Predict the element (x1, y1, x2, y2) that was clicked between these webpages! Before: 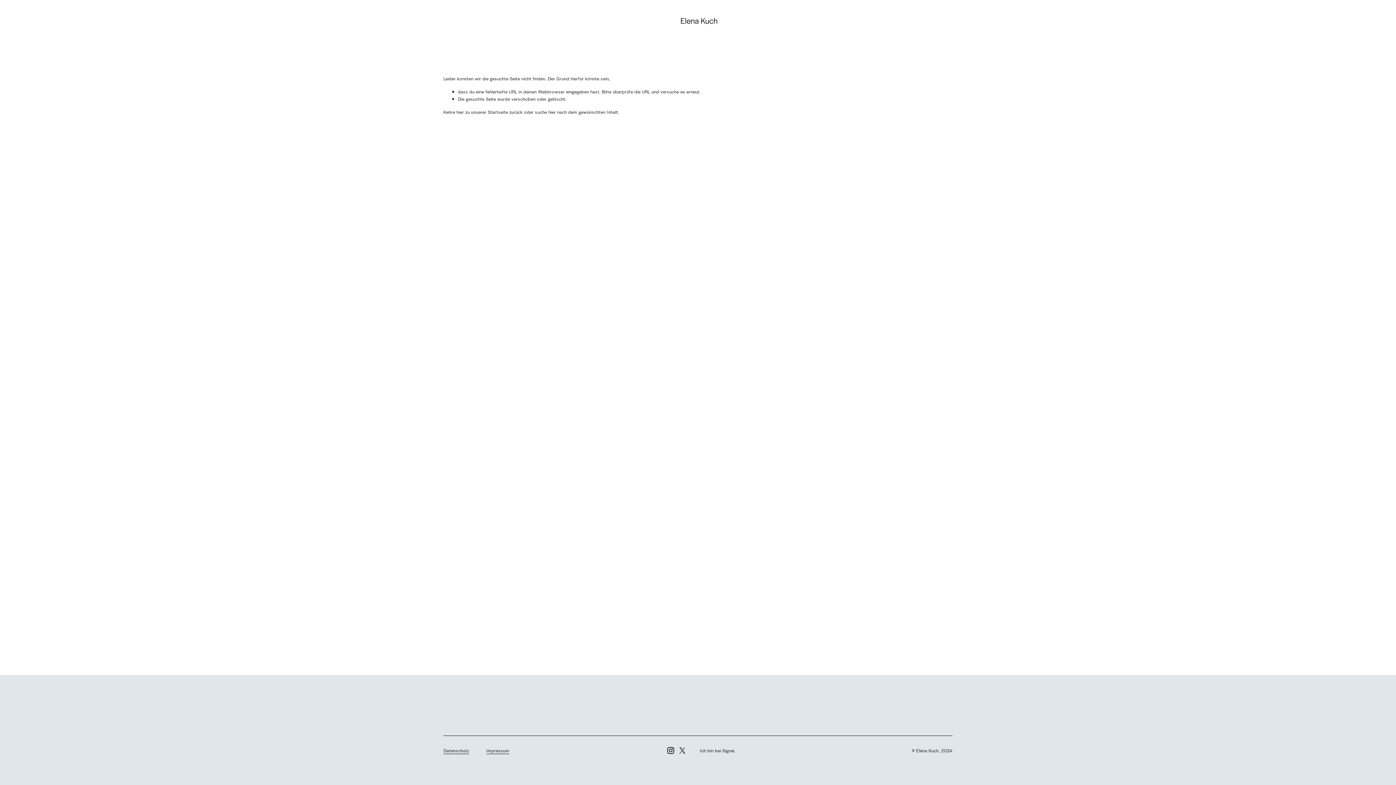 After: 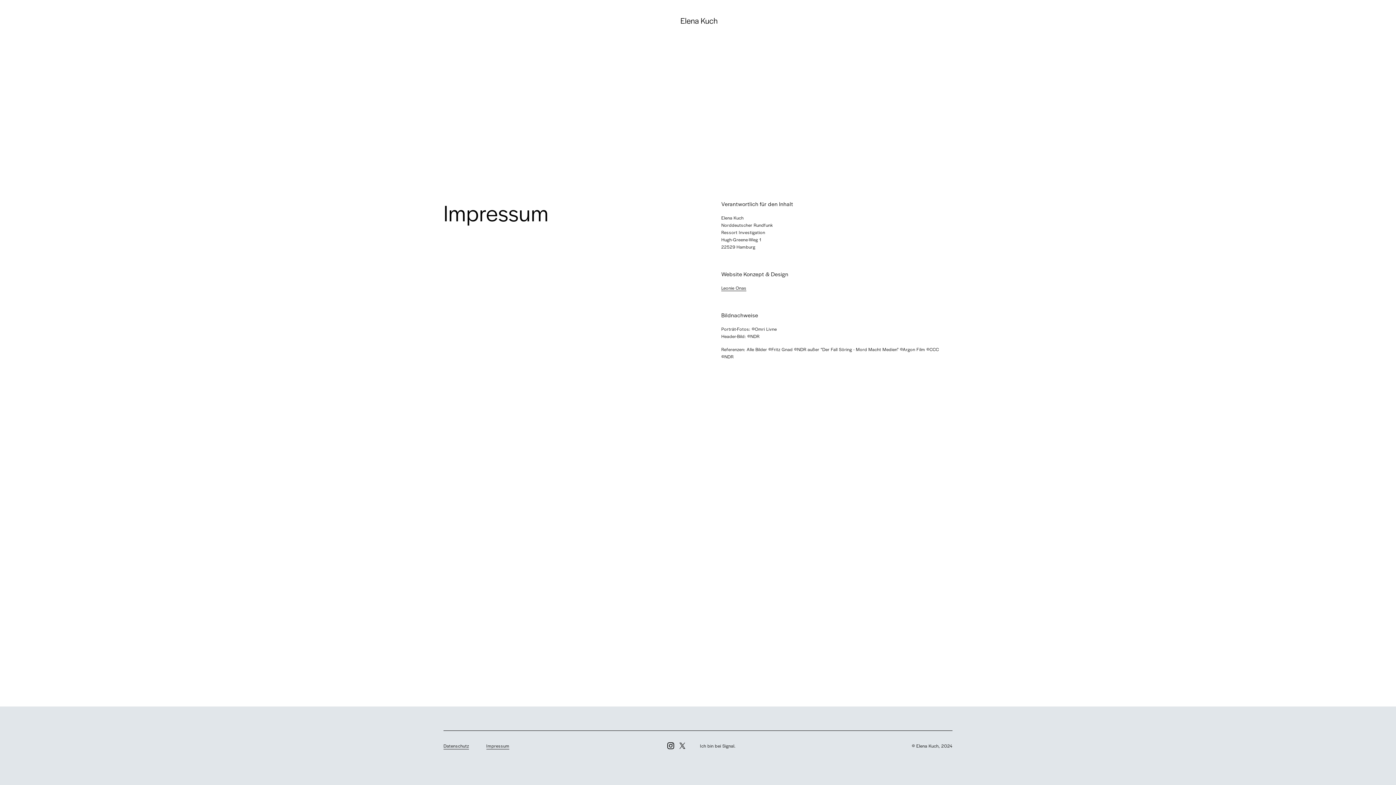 Action: bbox: (486, 747, 509, 754) label: Impressum